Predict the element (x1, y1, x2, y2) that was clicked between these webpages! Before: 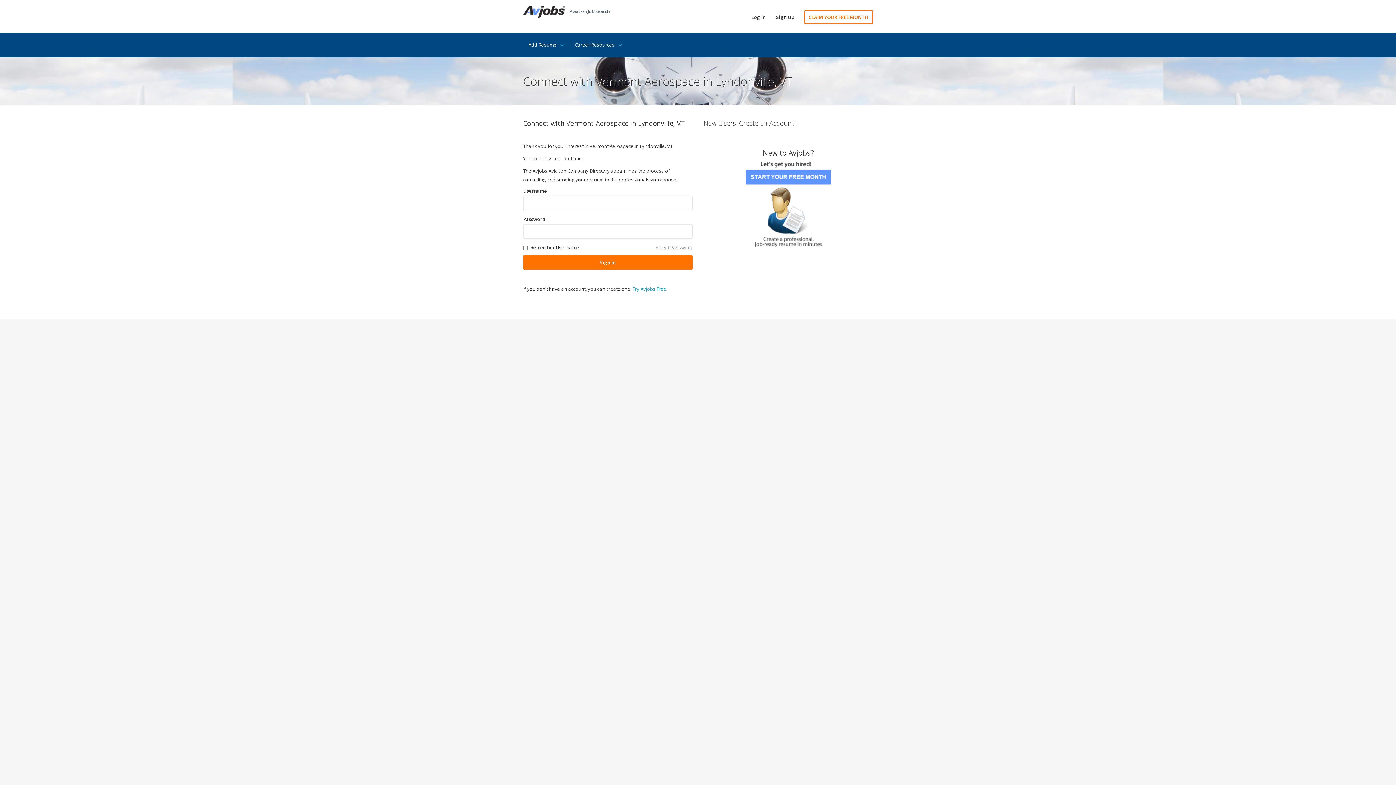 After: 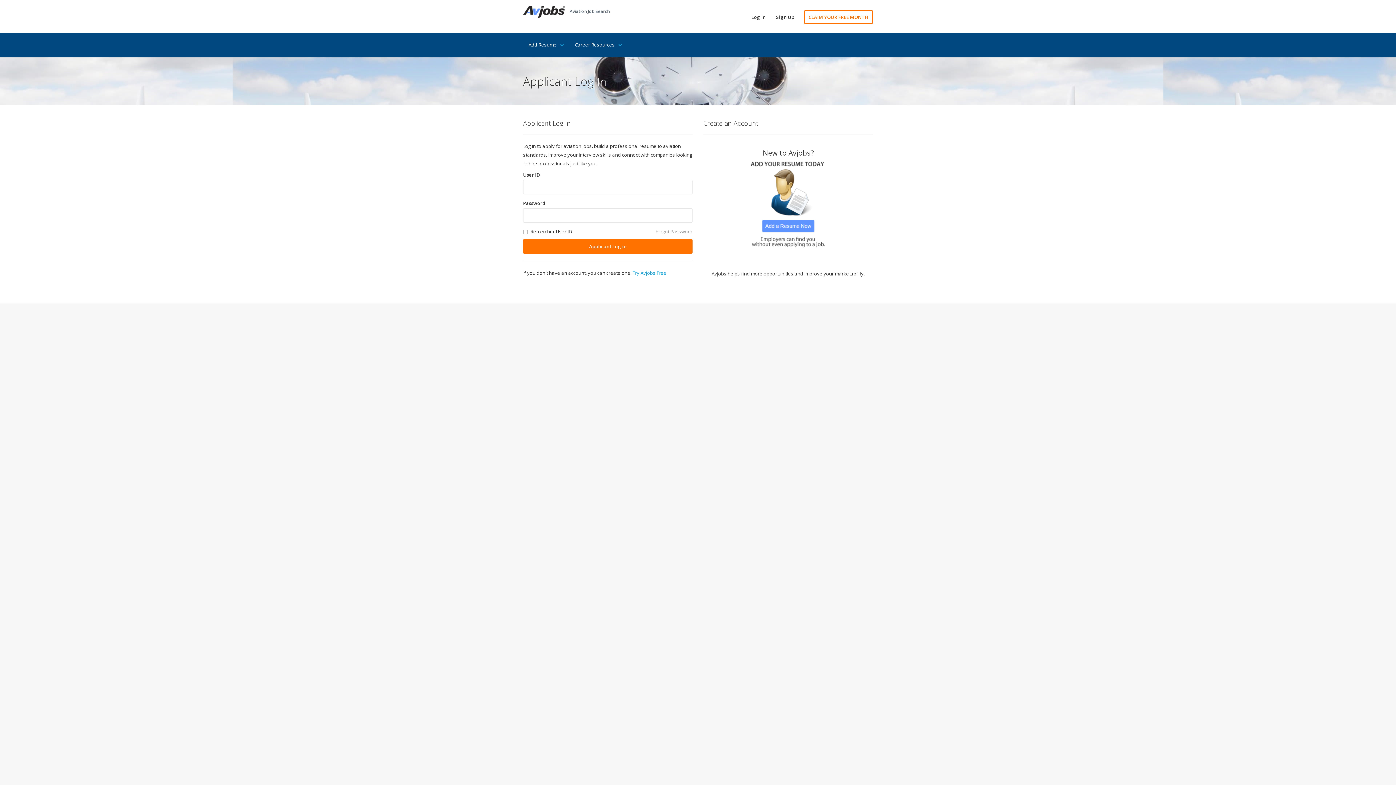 Action: bbox: (747, 10, 770, 24) label: Log In